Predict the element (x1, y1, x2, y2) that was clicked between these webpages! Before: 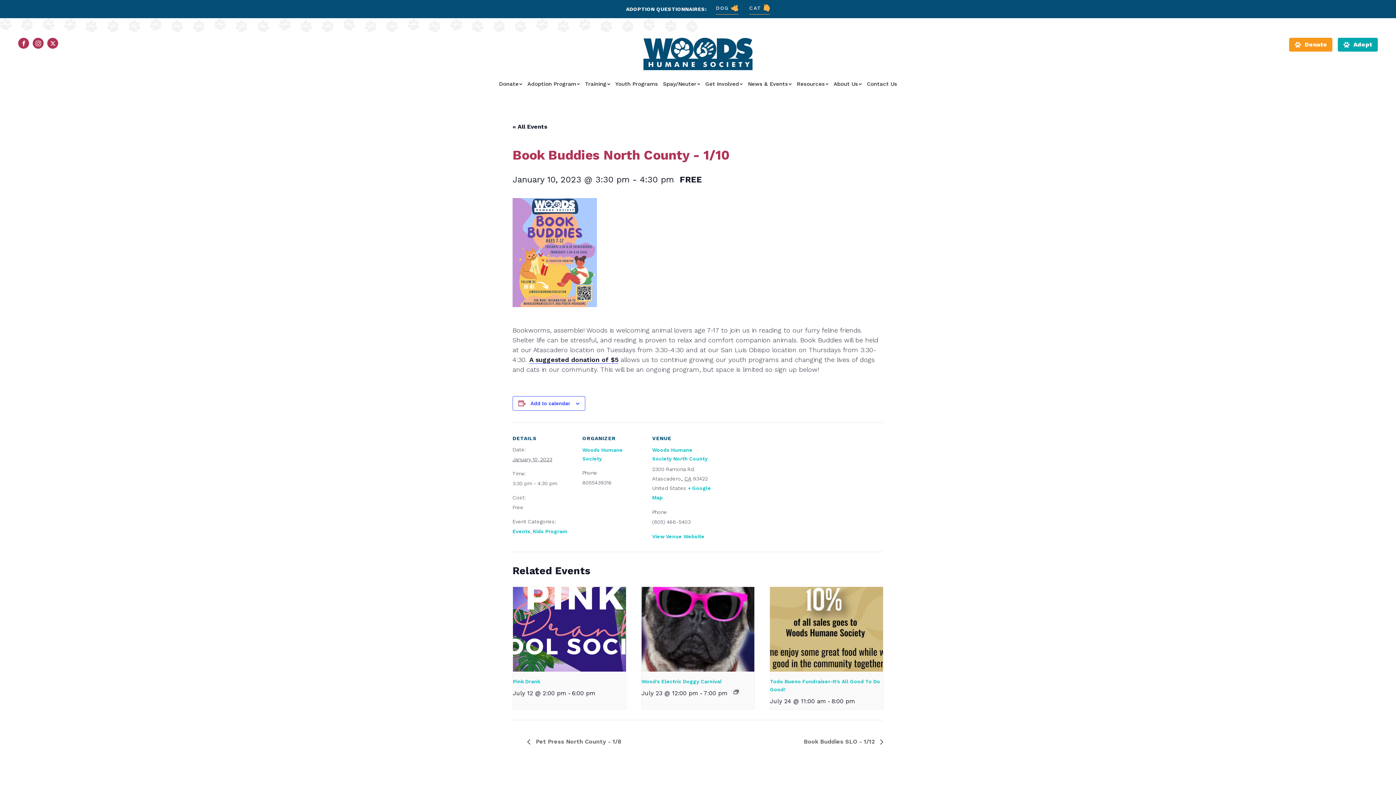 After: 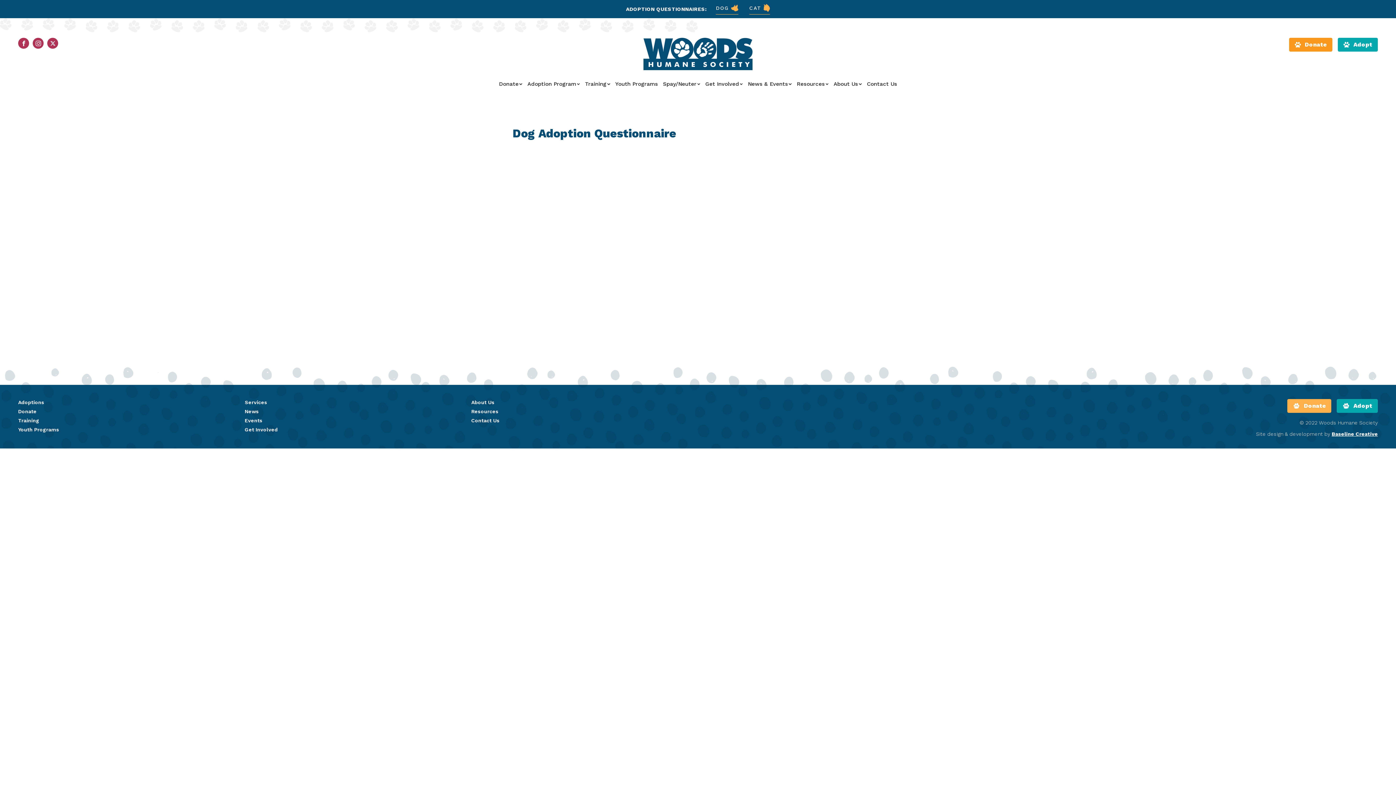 Action: label: DOG bbox: (716, 3, 738, 14)